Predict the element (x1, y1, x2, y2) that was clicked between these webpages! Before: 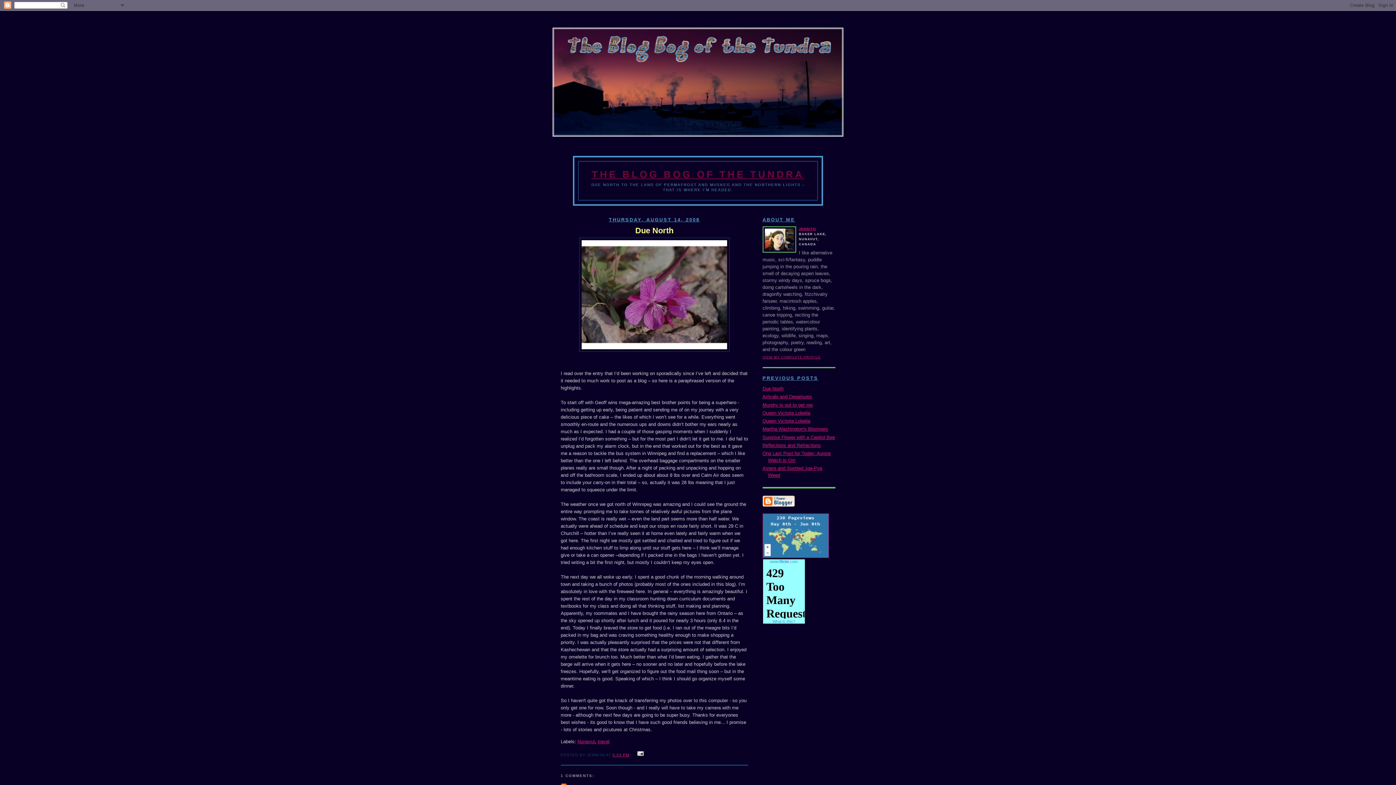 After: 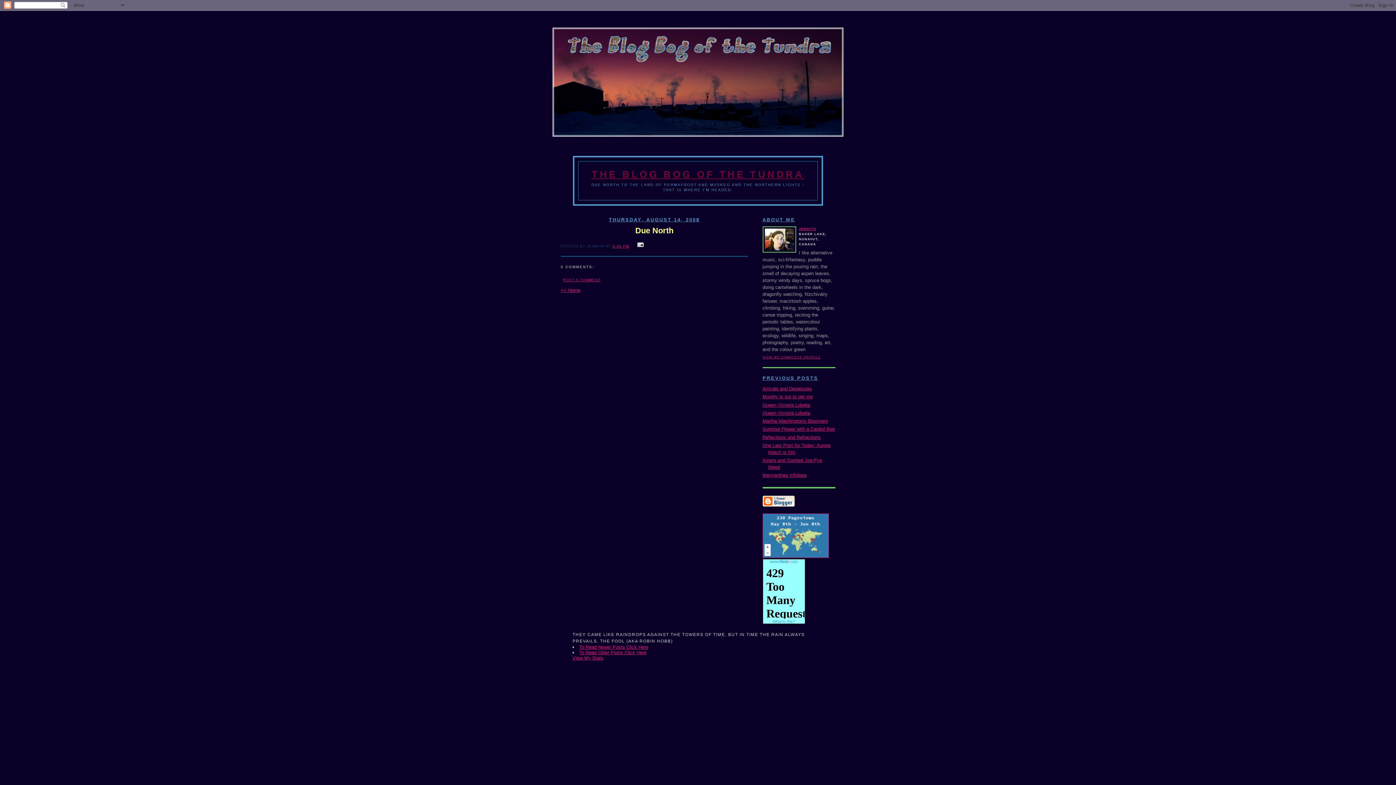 Action: label: Due North bbox: (762, 386, 783, 391)